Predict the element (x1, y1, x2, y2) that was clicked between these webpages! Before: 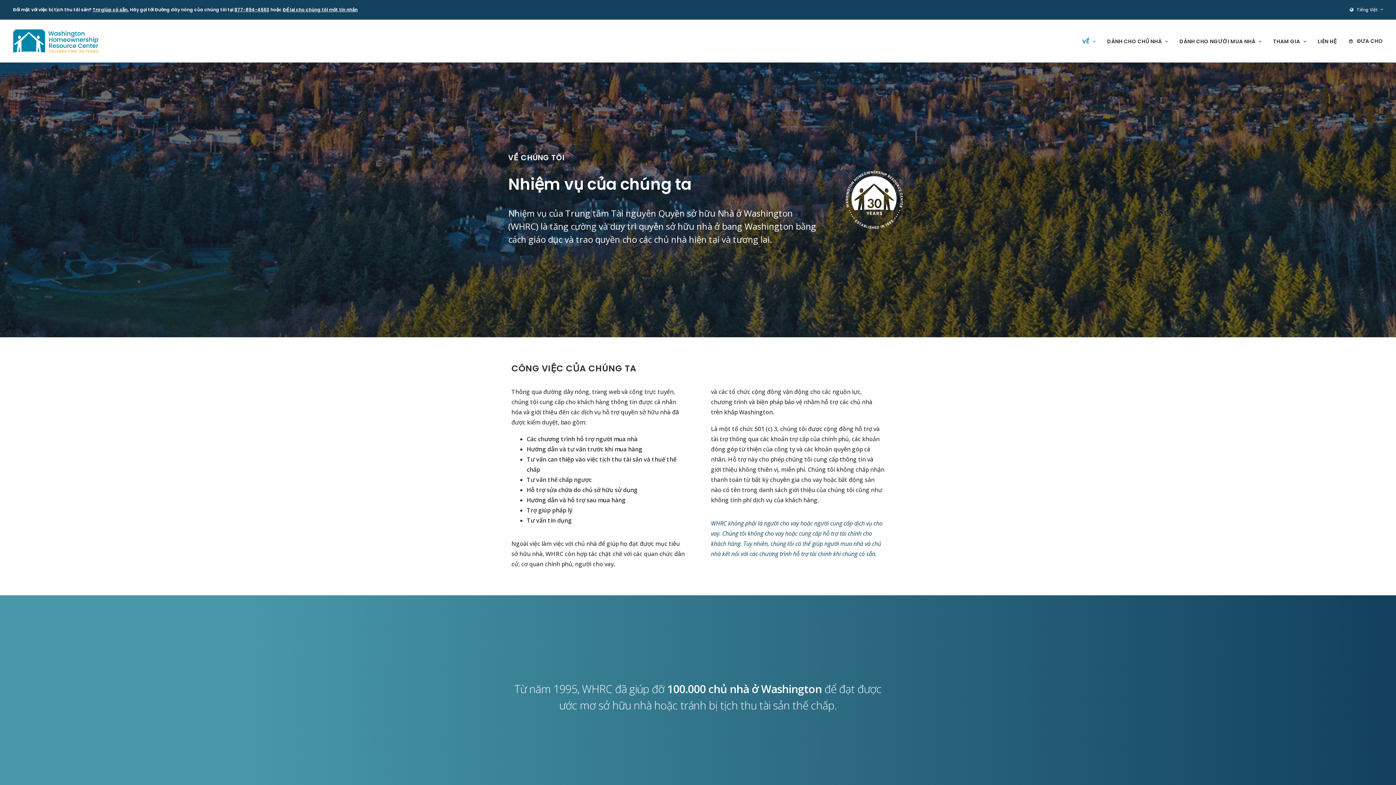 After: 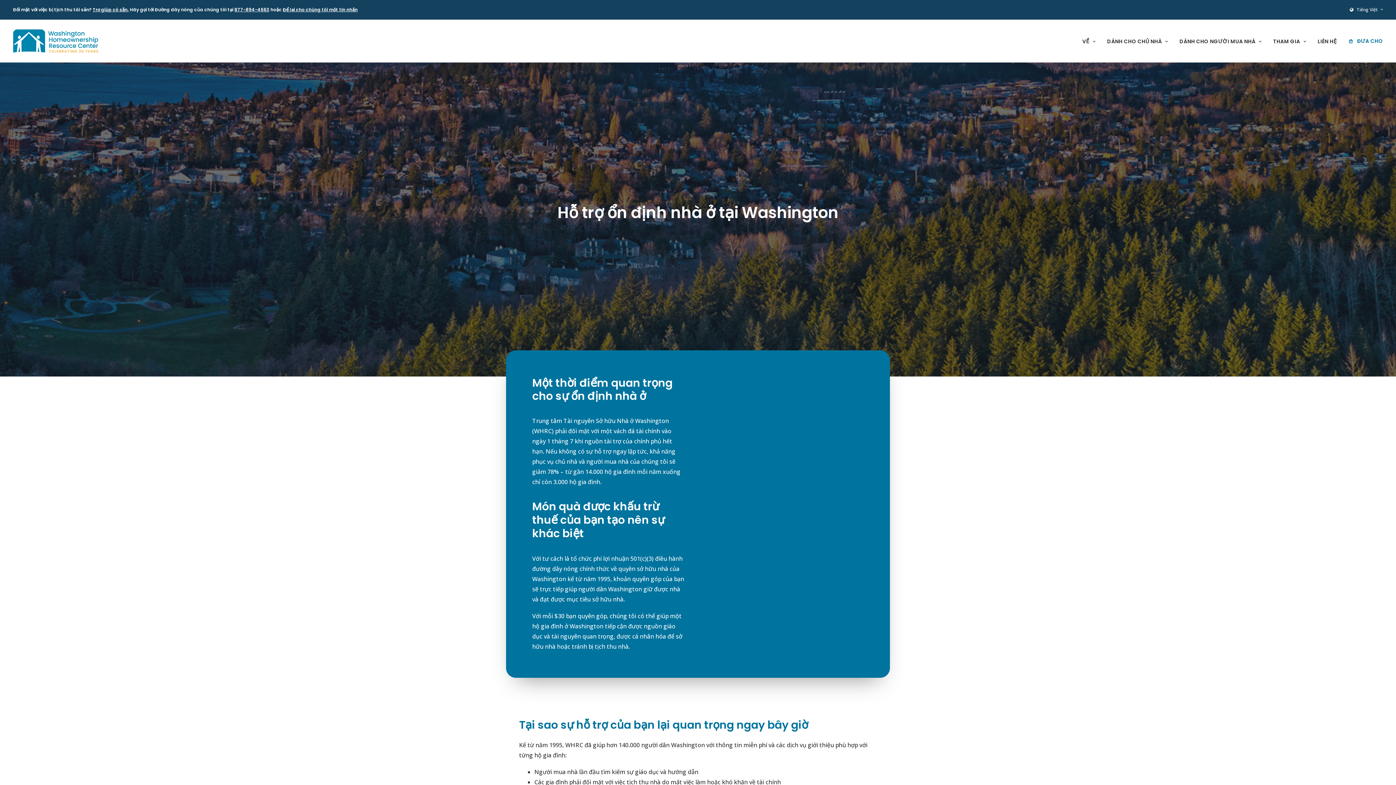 Action: bbox: (1343, 19, 1383, 62) label: ĐƯA CHO